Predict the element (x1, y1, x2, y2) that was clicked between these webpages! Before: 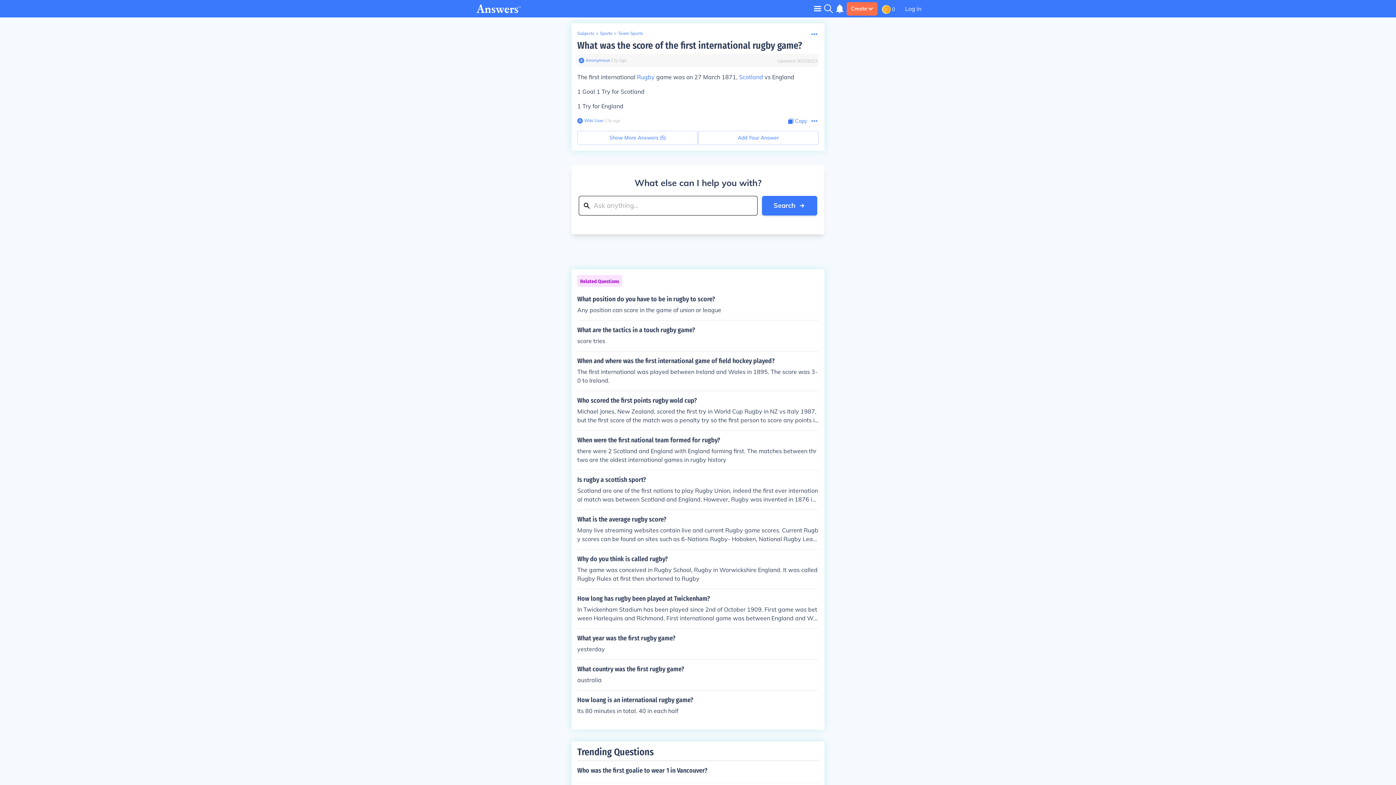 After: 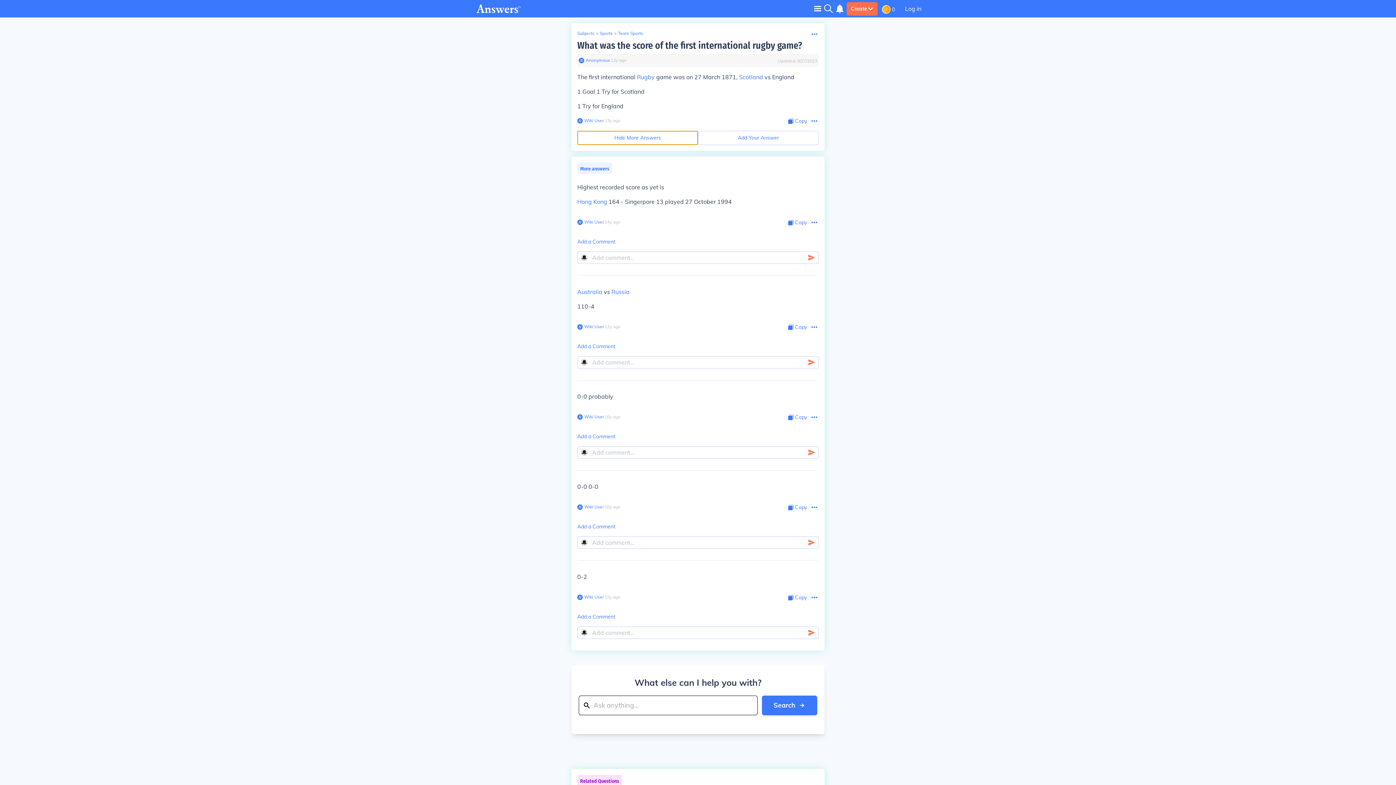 Action: bbox: (577, 130, 698, 145) label: Show More Answers (5)